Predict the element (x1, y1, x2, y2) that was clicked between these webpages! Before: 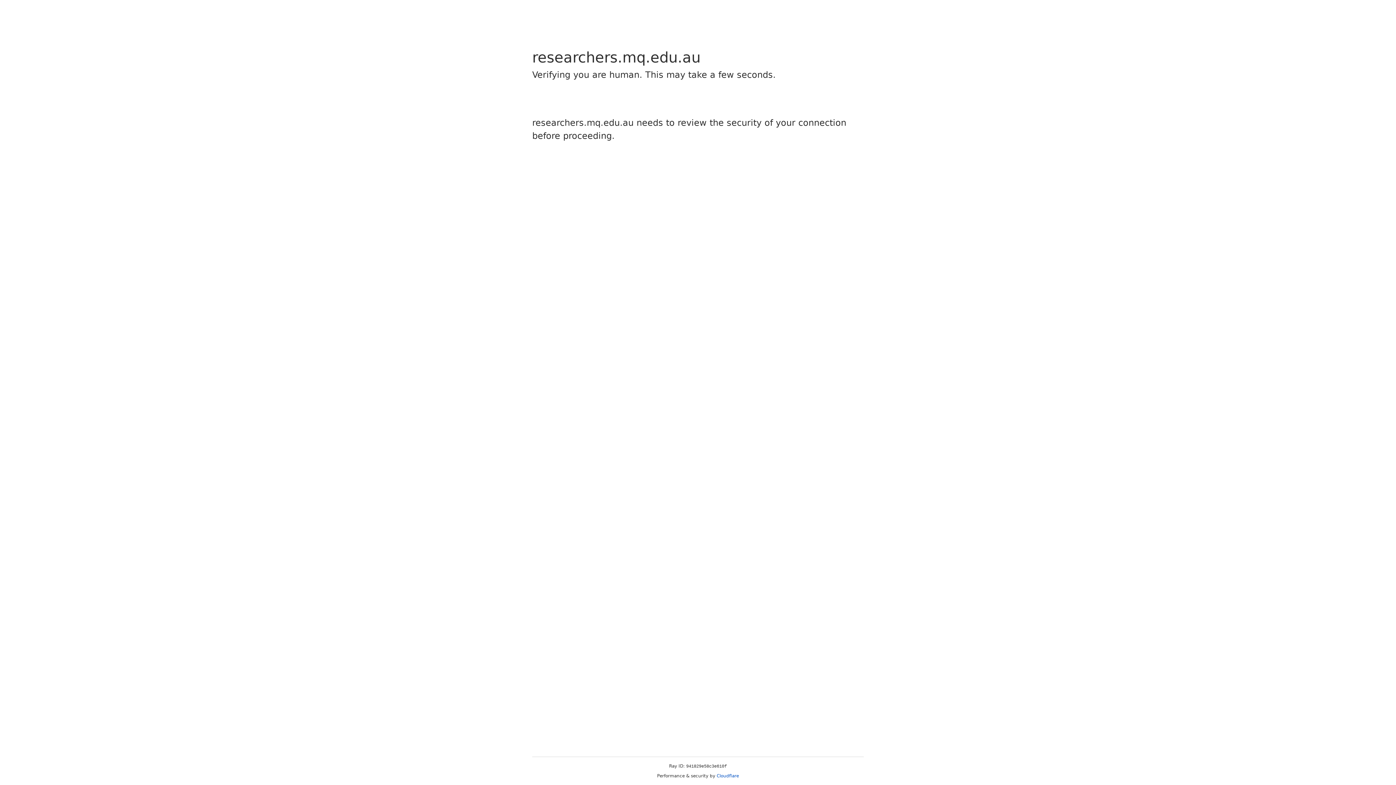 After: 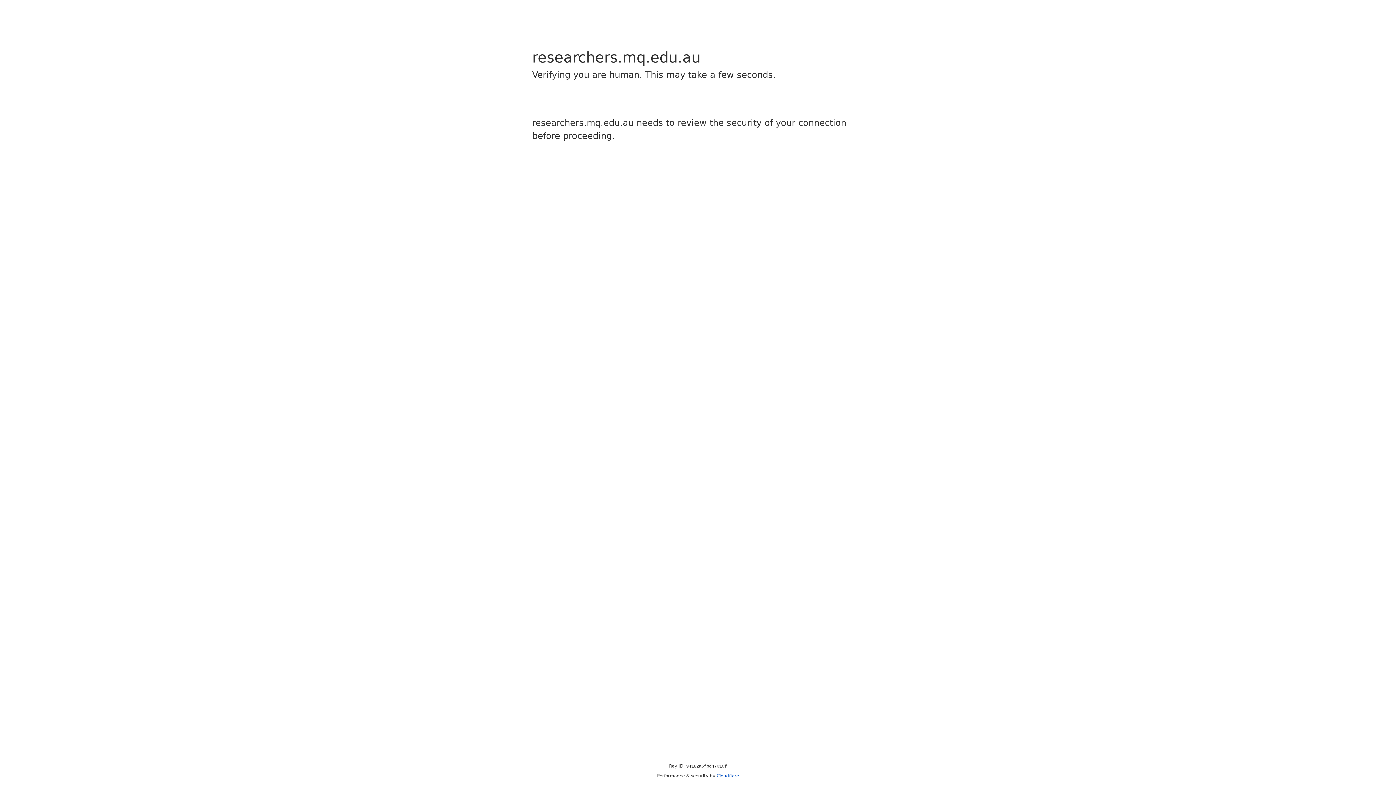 Action: label: Cloudflare bbox: (716, 773, 739, 778)